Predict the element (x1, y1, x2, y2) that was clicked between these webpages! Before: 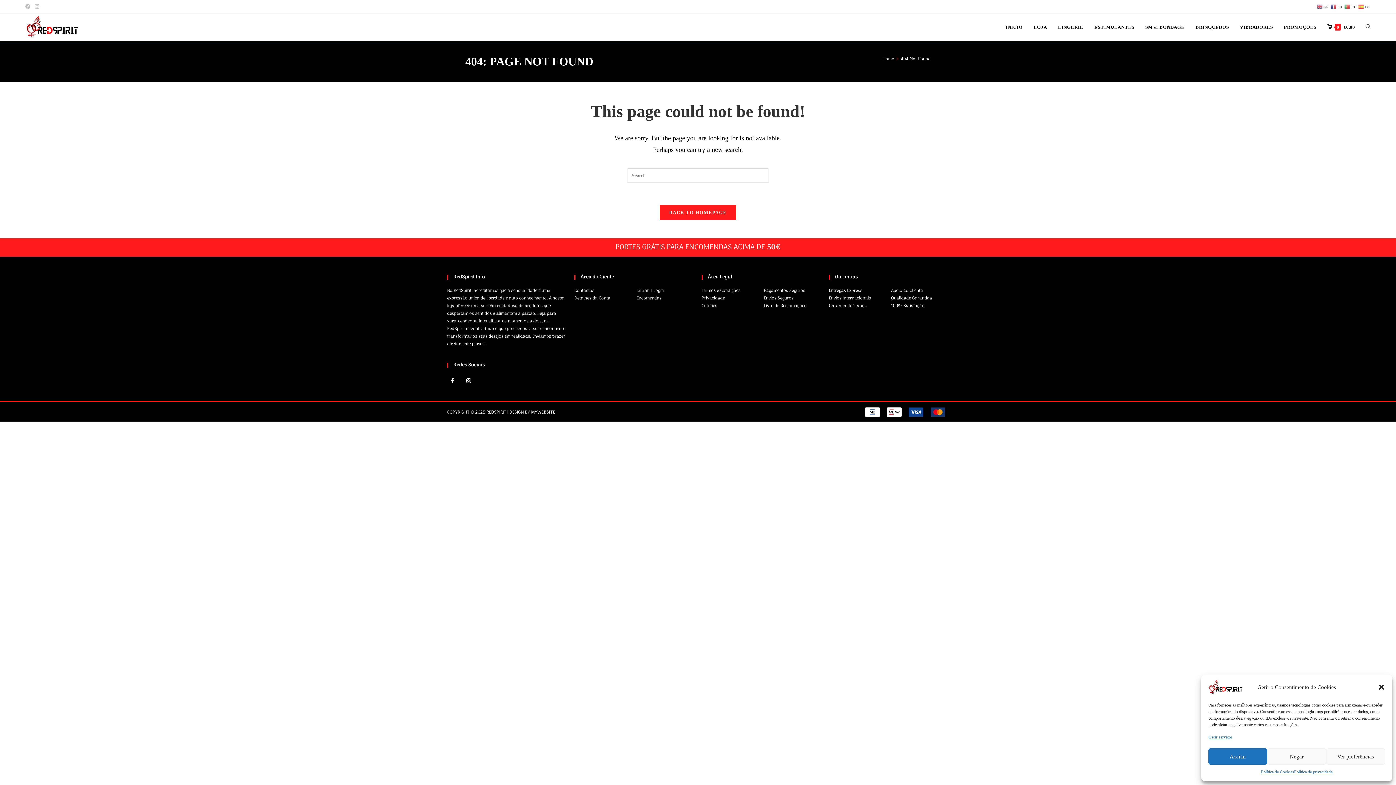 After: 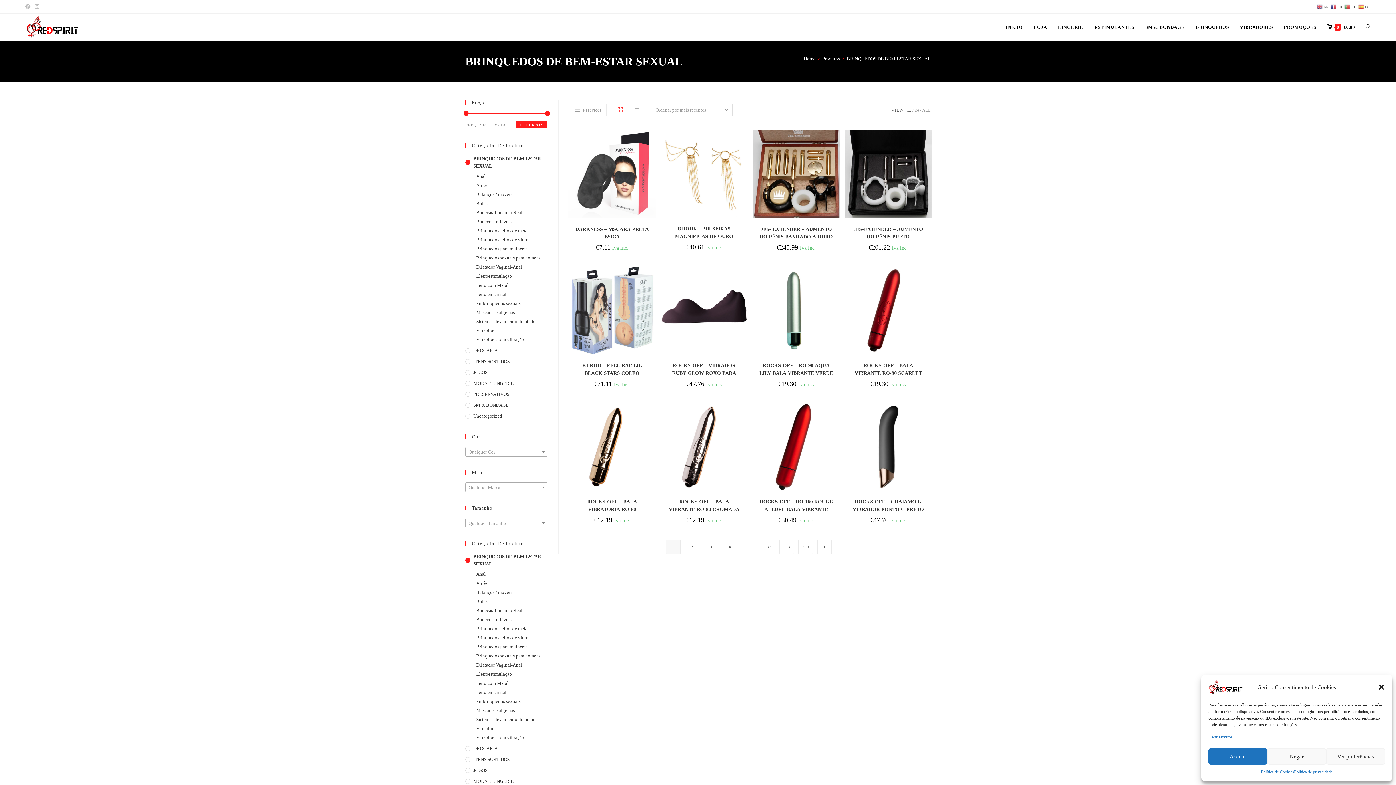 Action: bbox: (1190, 13, 1234, 40) label: BRINQUEDOS